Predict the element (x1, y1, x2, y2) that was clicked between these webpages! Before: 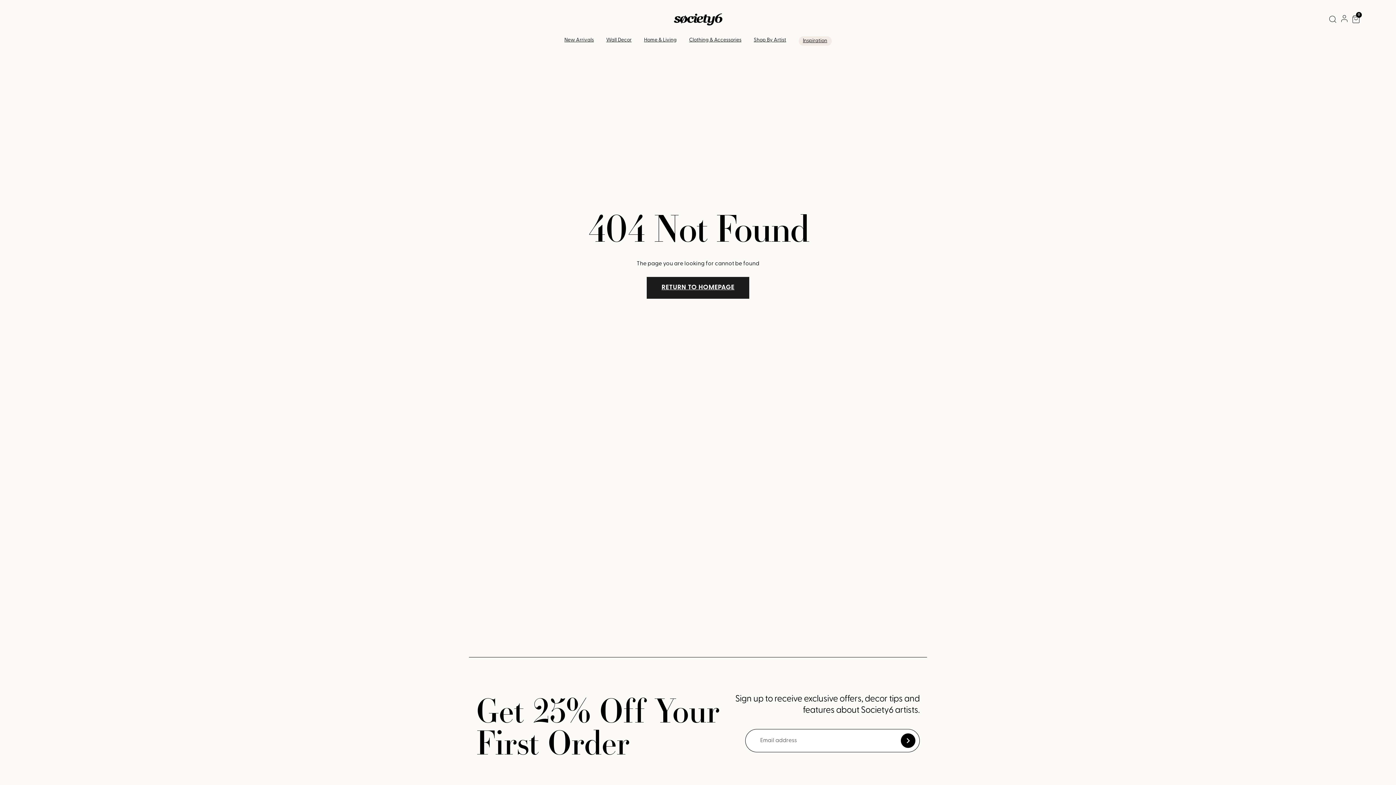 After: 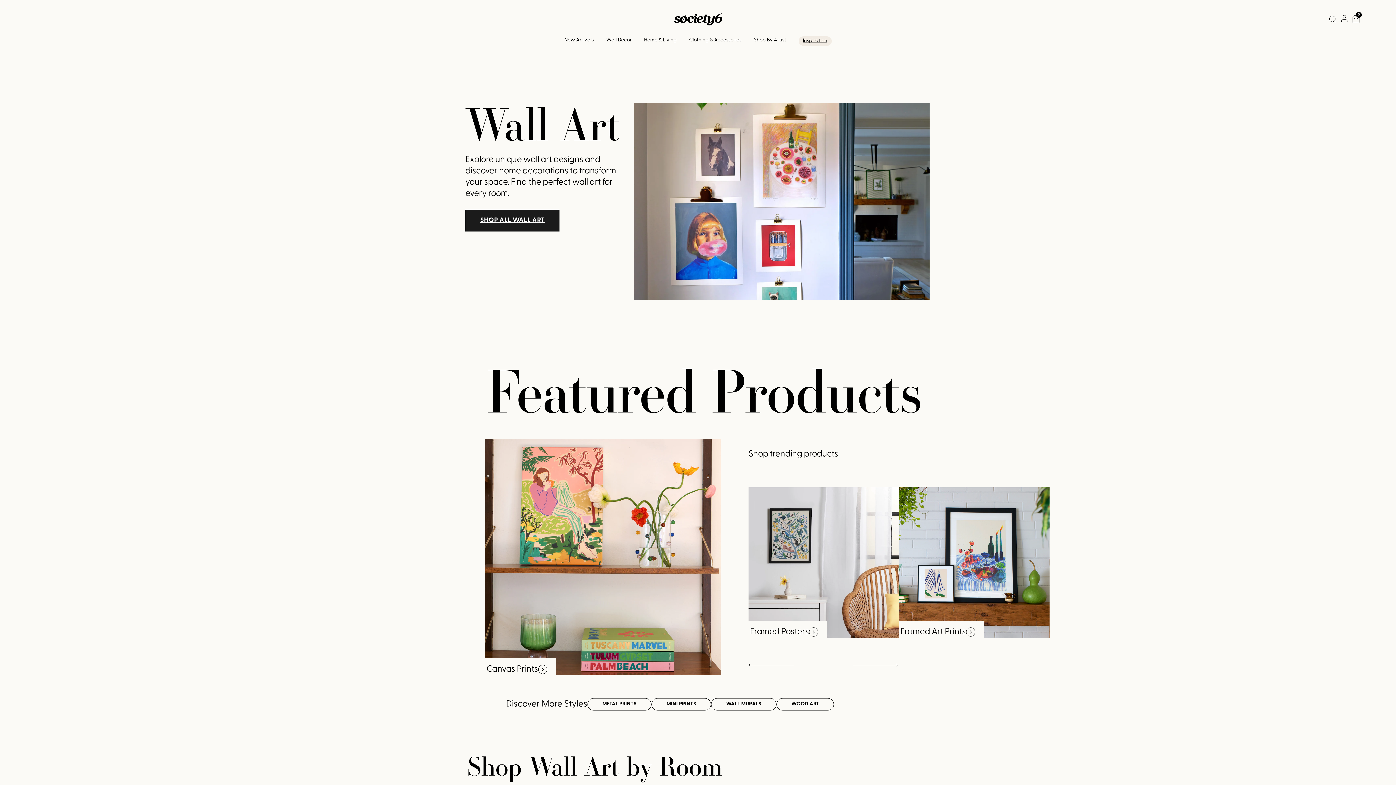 Action: bbox: (606, 37, 631, 42) label: Wall Decor